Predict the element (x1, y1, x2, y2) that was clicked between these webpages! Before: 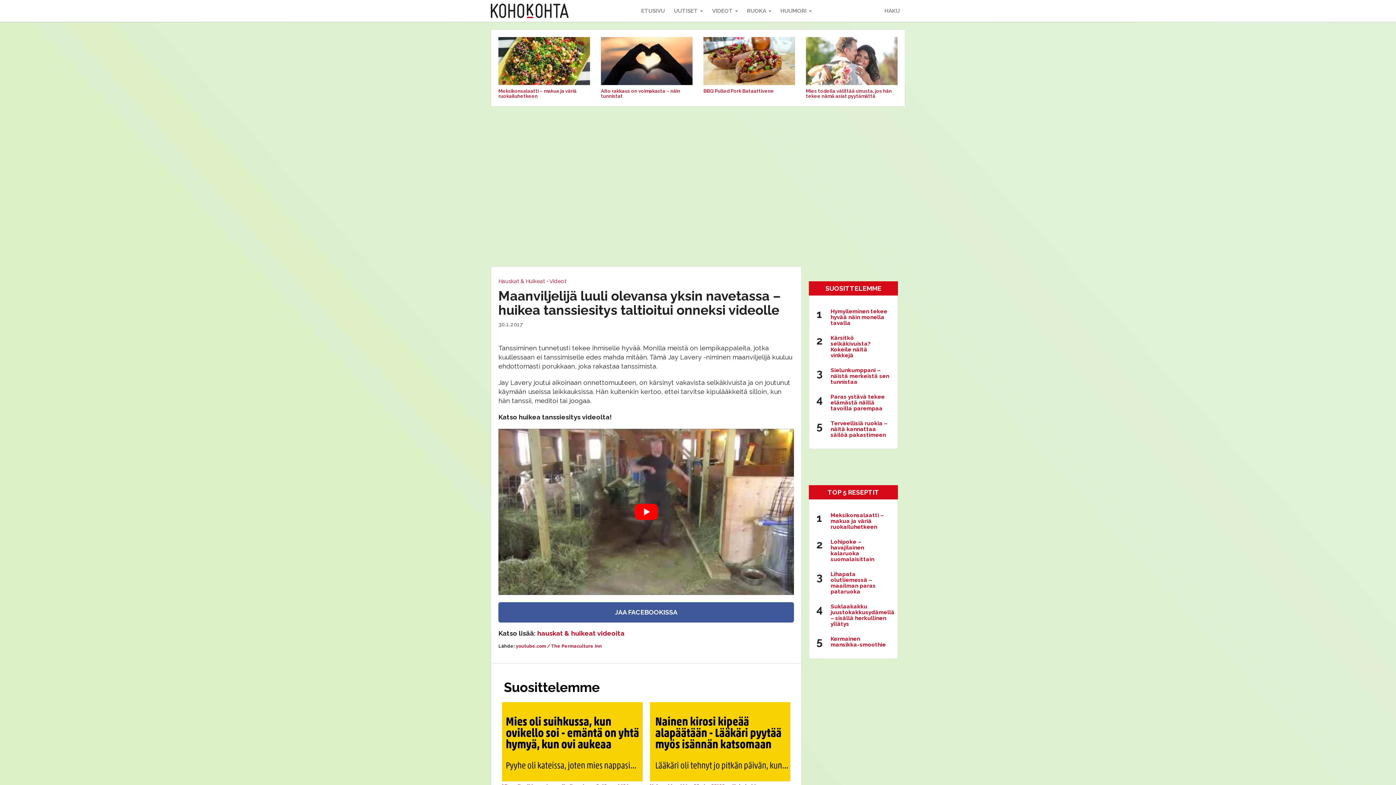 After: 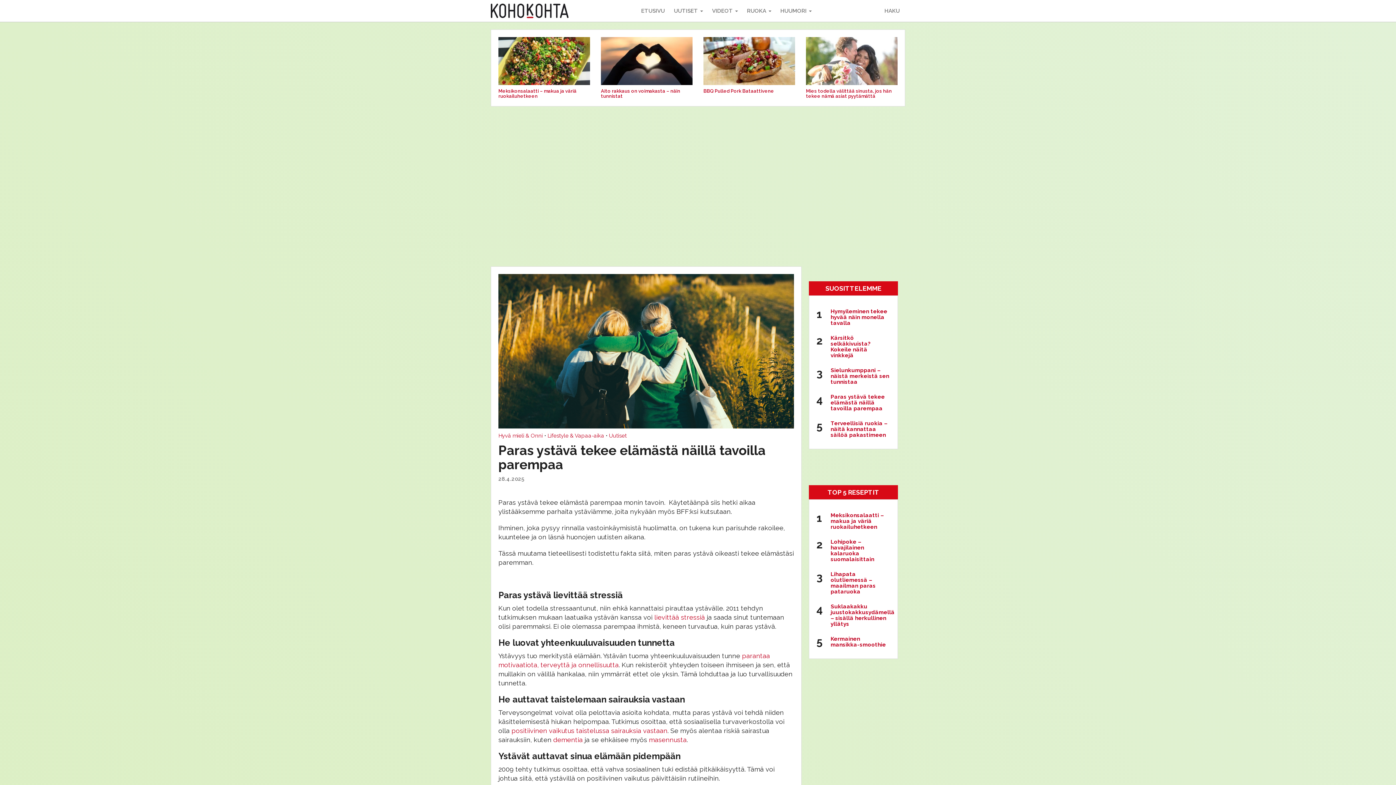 Action: bbox: (830, 393, 885, 411) label: Paras ystävä tekee elämästä näillä tavoilla parempaa